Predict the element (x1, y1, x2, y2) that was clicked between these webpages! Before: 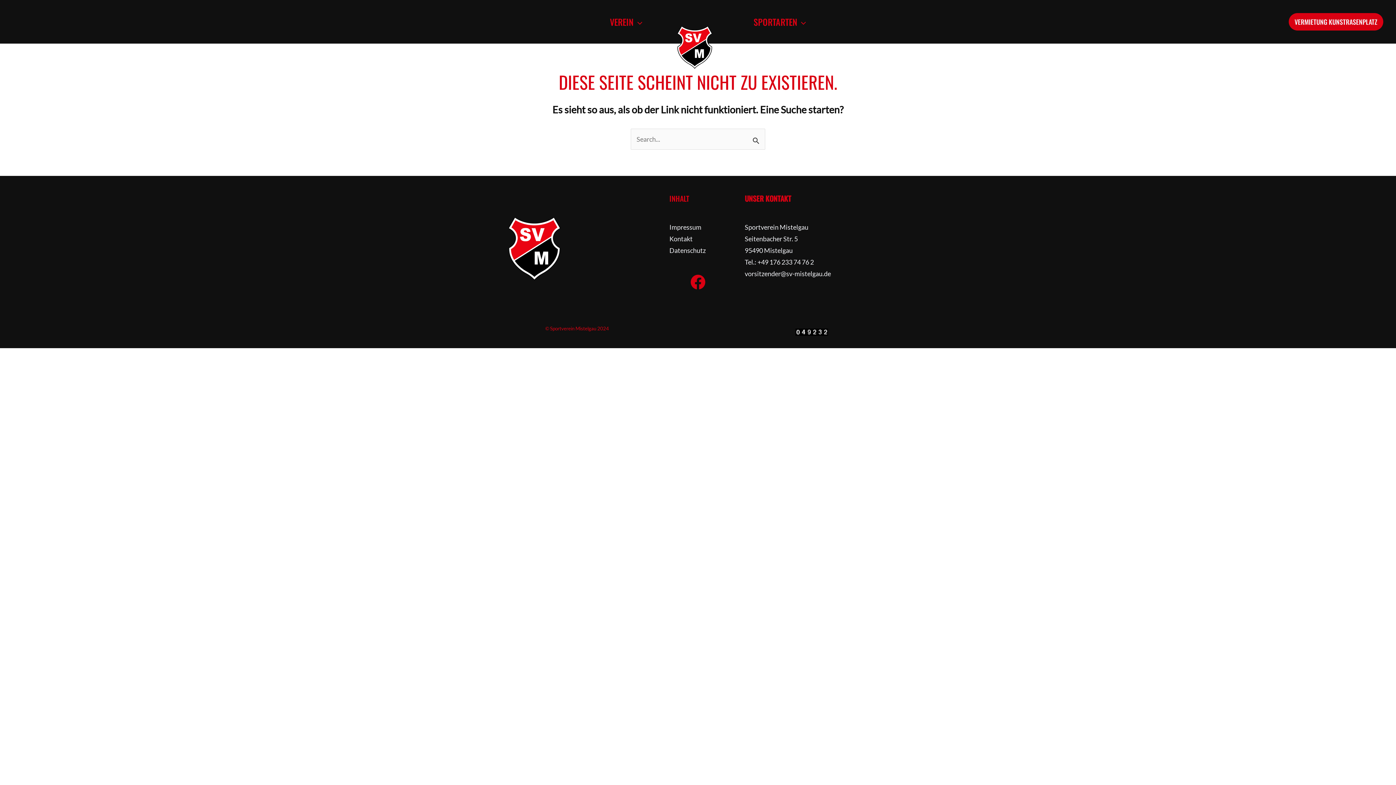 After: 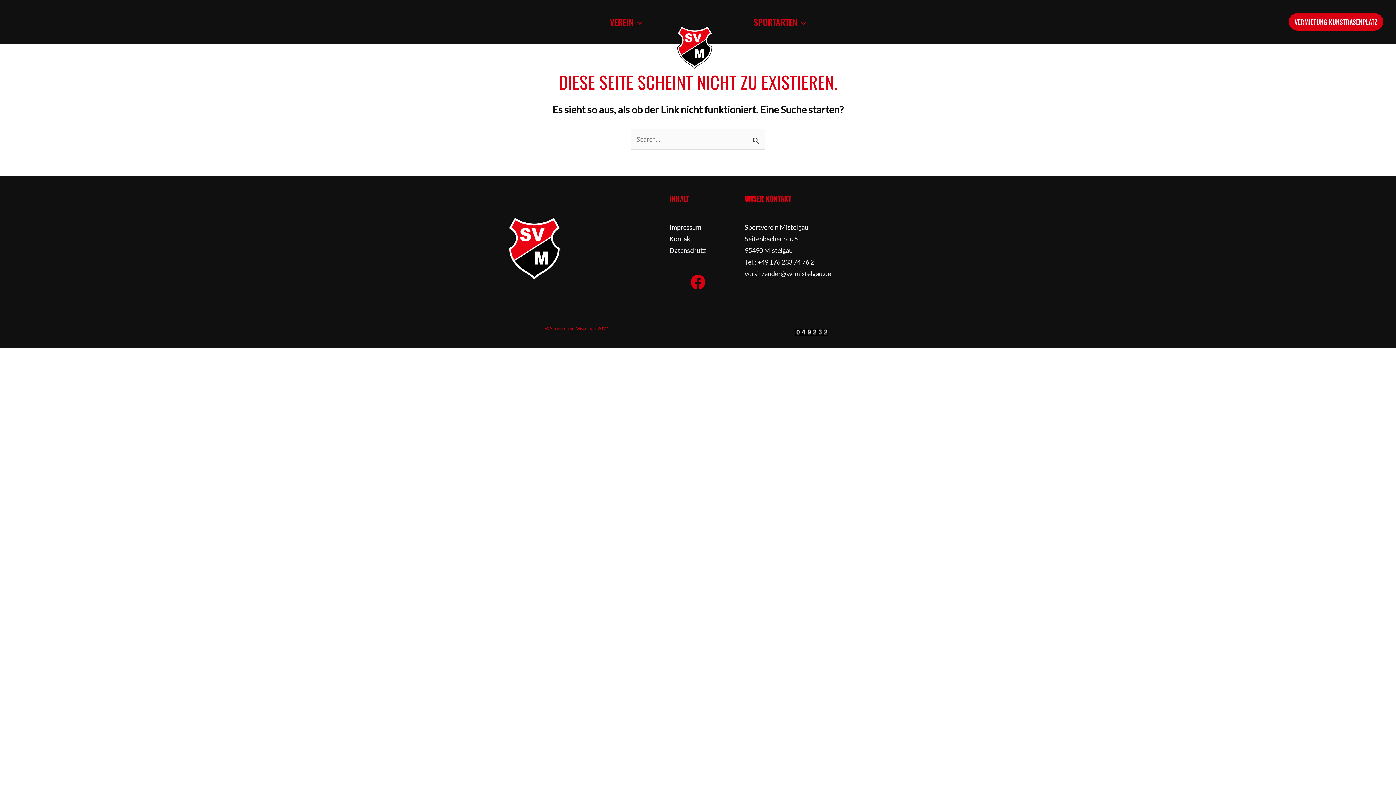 Action: bbox: (1289, 13, 1383, 30) label: Vermietung Kunstrasenplatz